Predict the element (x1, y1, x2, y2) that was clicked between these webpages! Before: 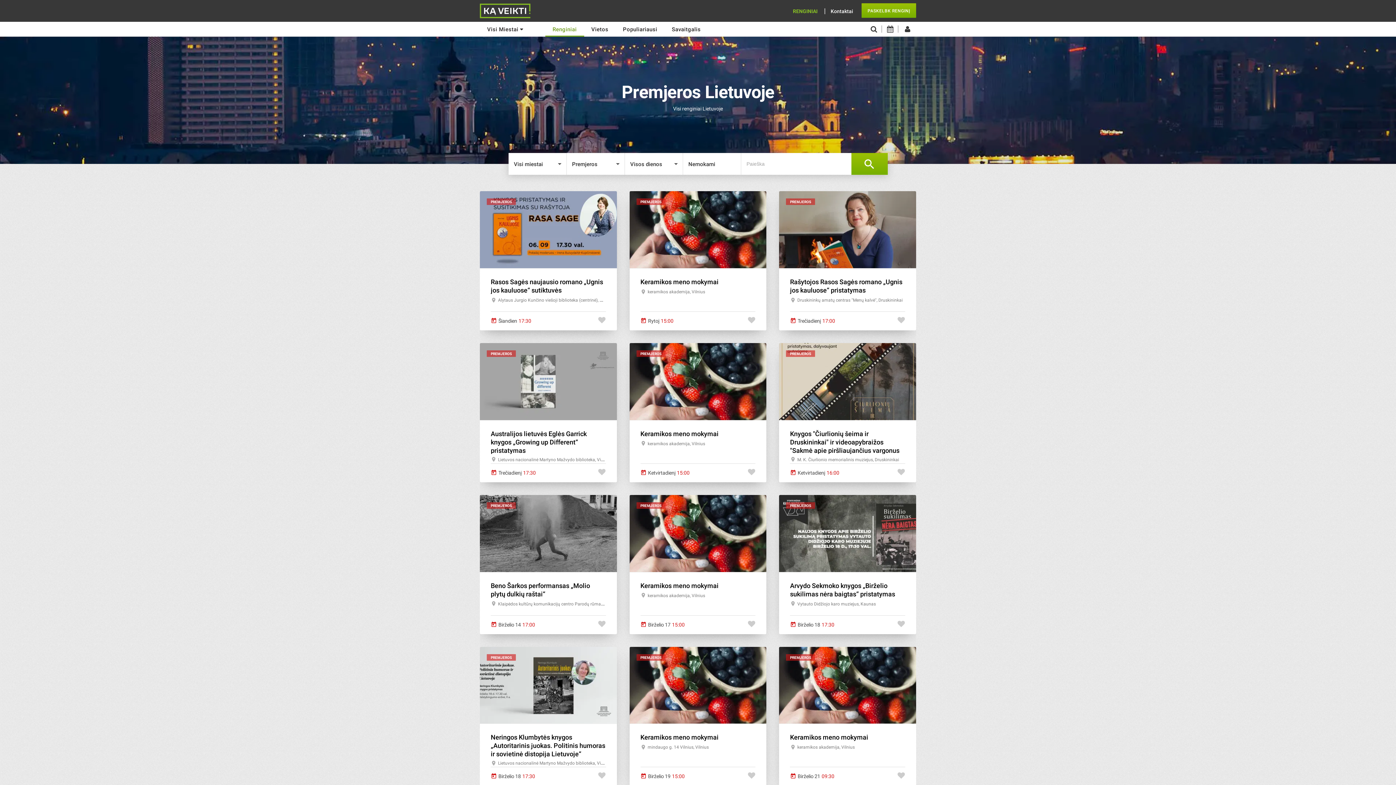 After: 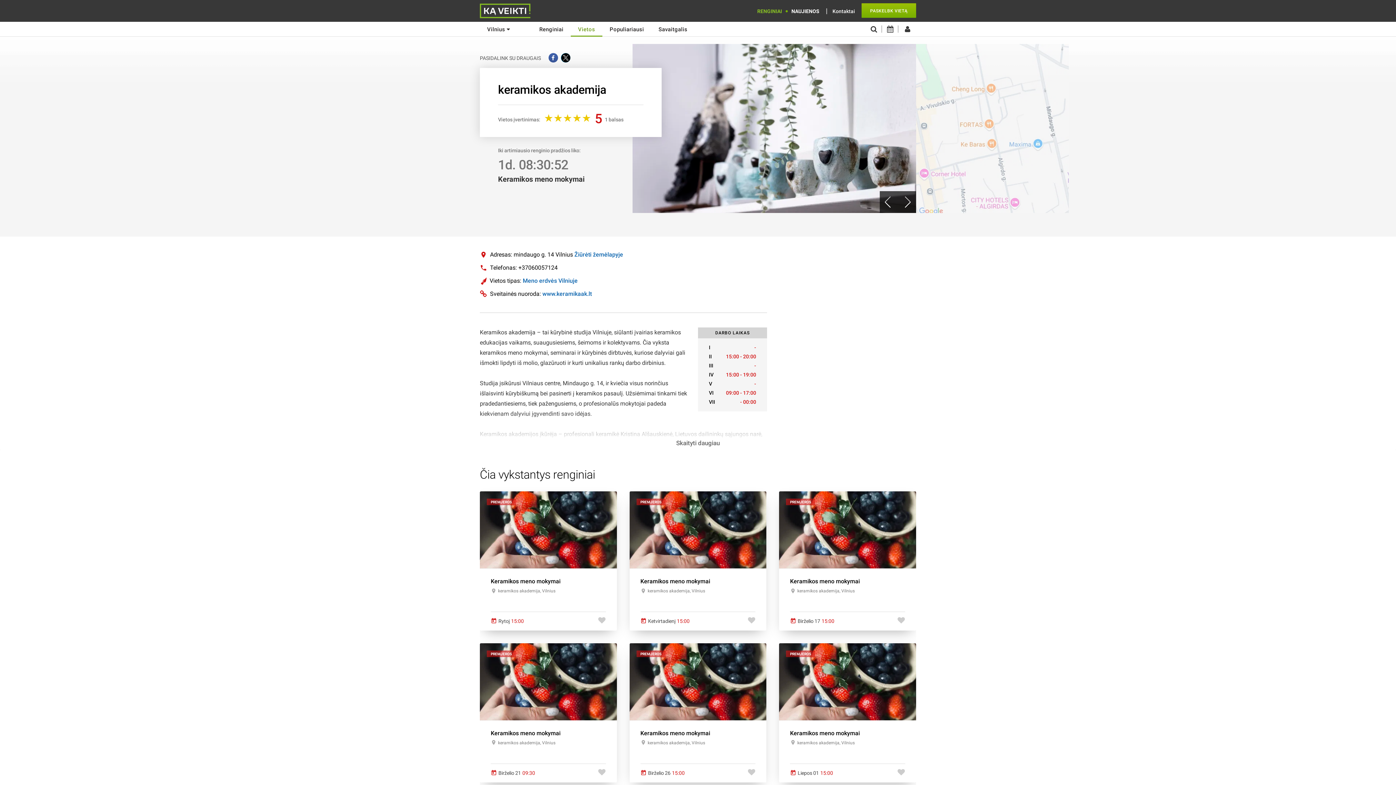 Action: bbox: (647, 593, 705, 598) label: keramikos akademija, Vilnius